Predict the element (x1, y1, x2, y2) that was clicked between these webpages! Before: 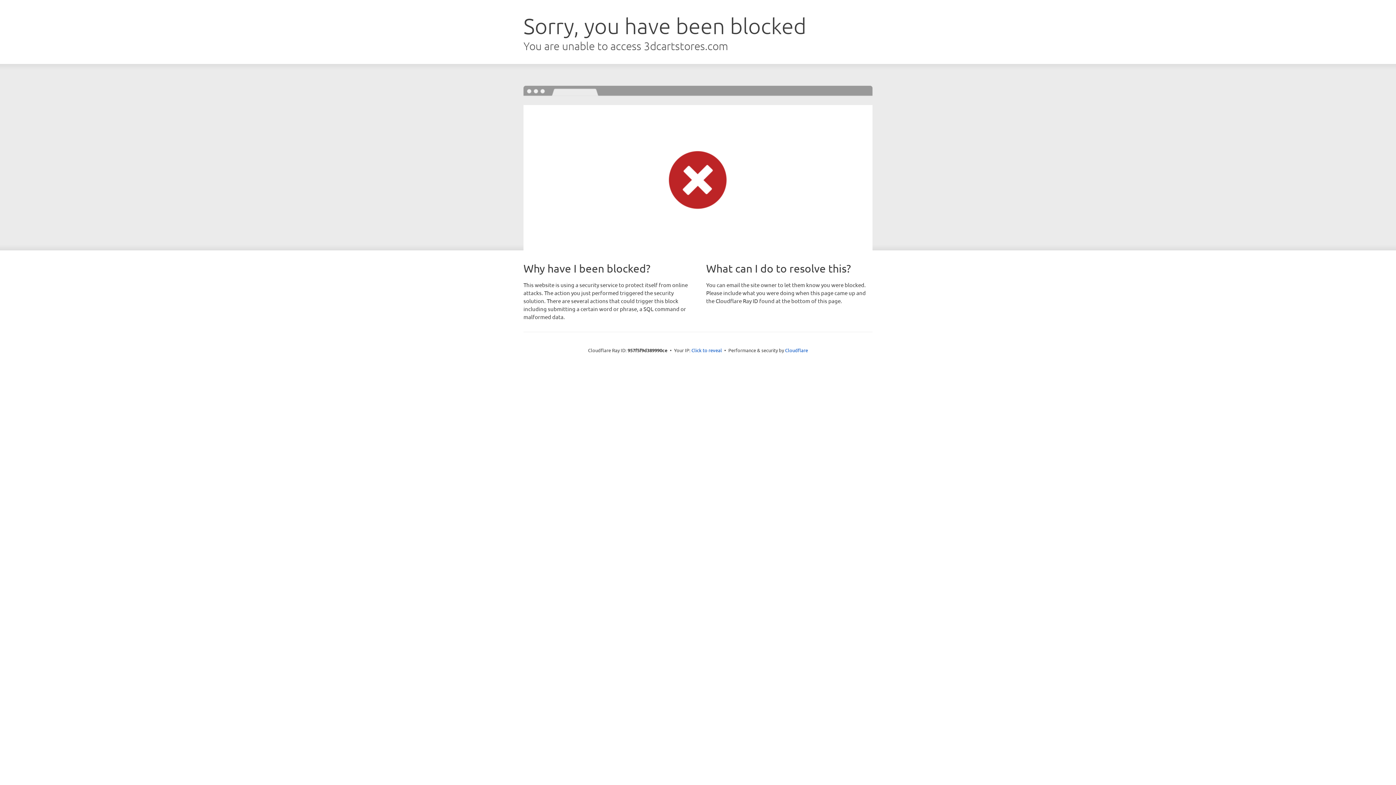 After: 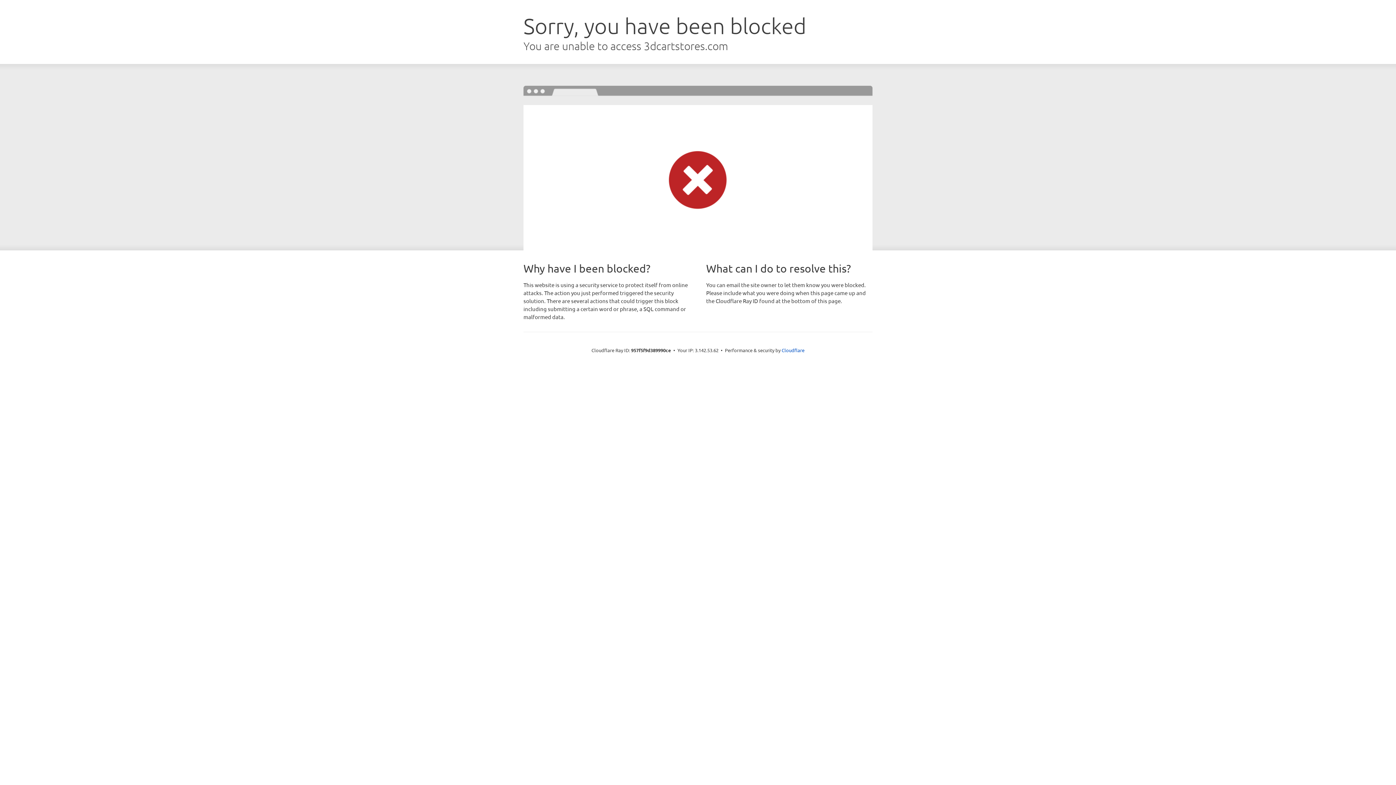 Action: label: Click to reveal bbox: (691, 346, 722, 353)